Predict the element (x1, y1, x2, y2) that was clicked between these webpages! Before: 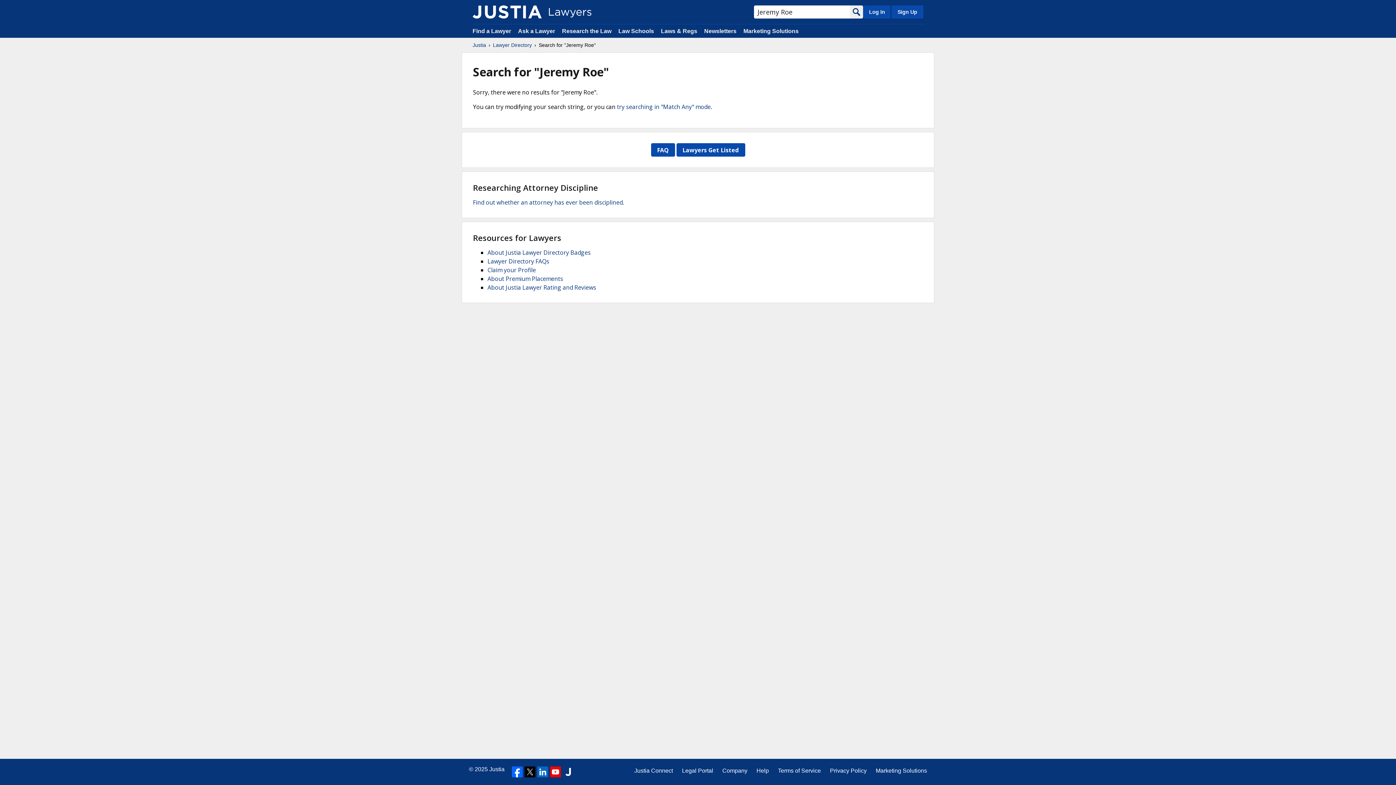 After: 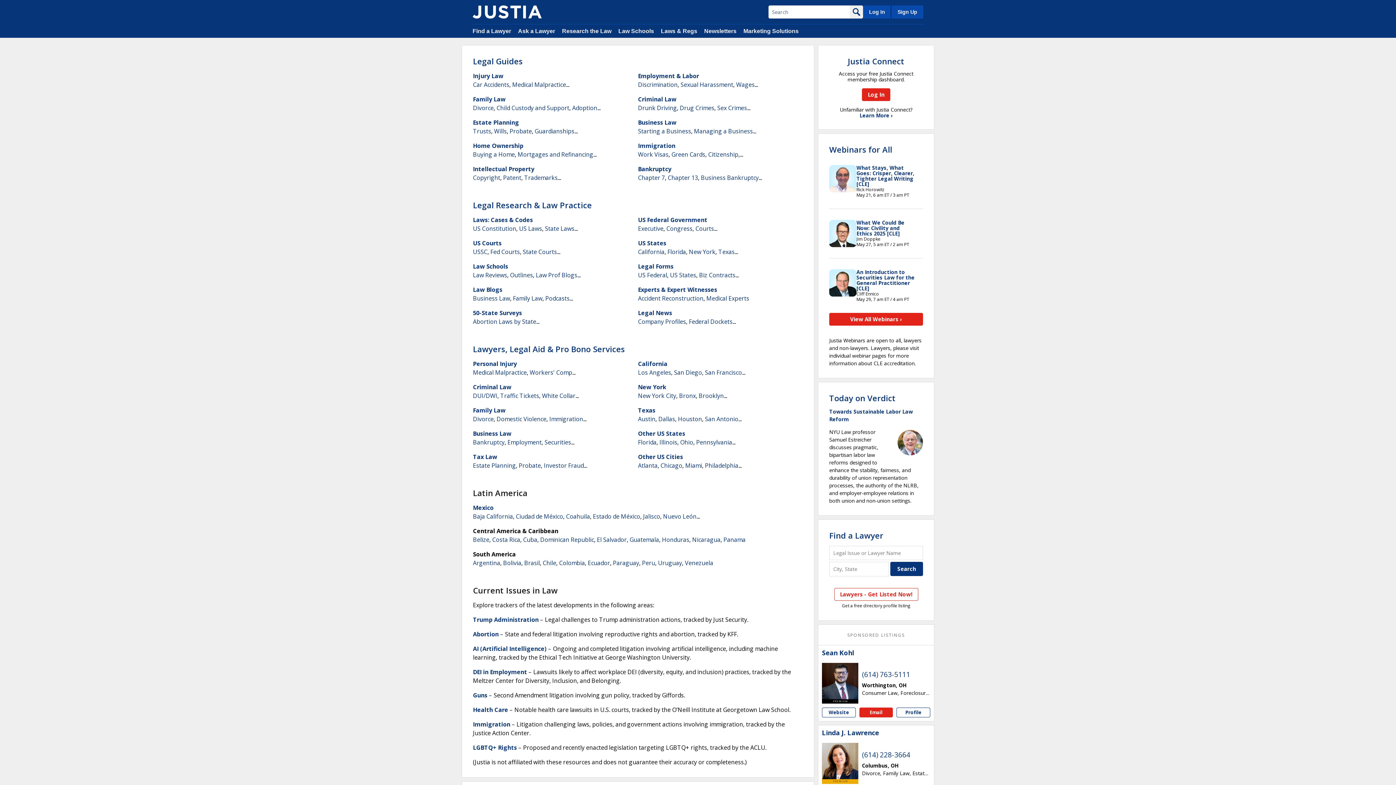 Action: bbox: (562, 28, 611, 34) label: Research the Law